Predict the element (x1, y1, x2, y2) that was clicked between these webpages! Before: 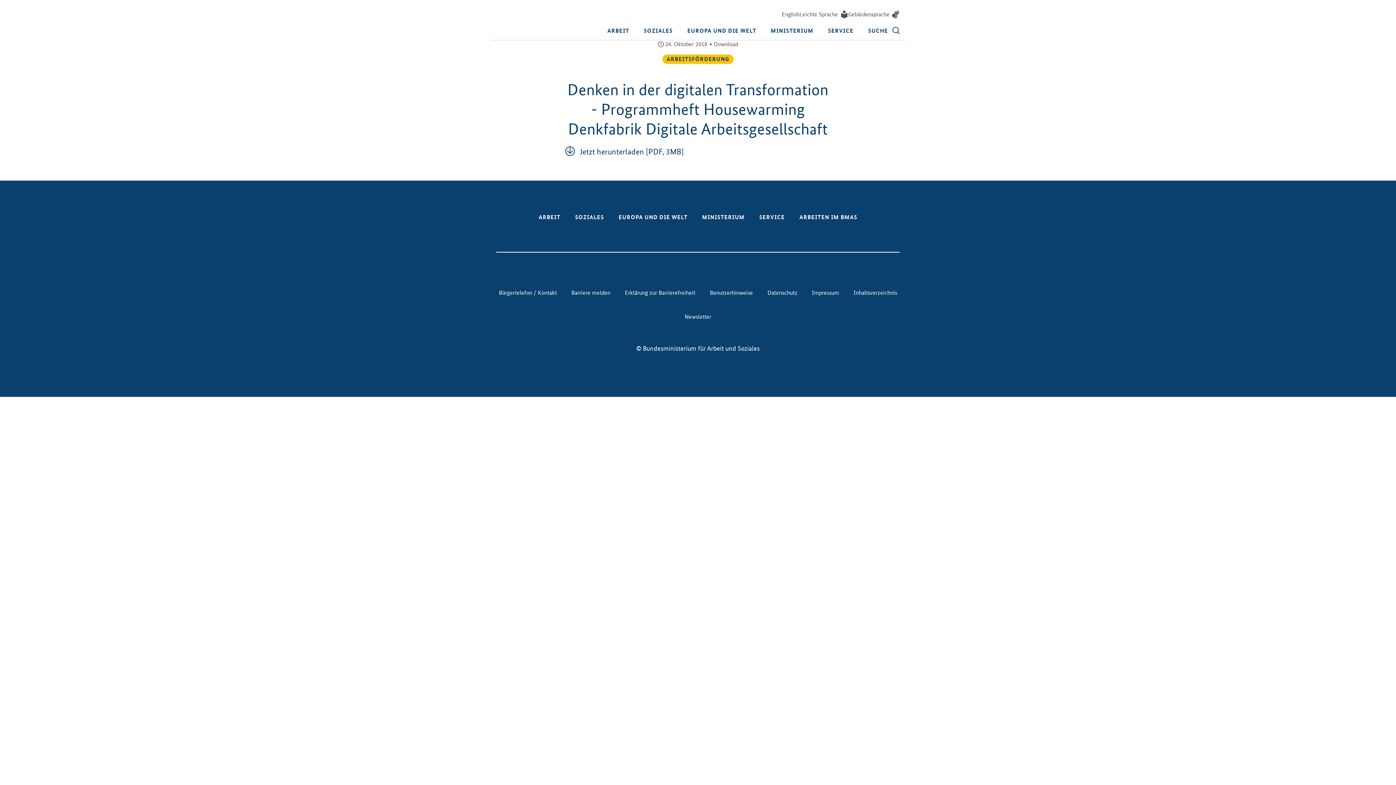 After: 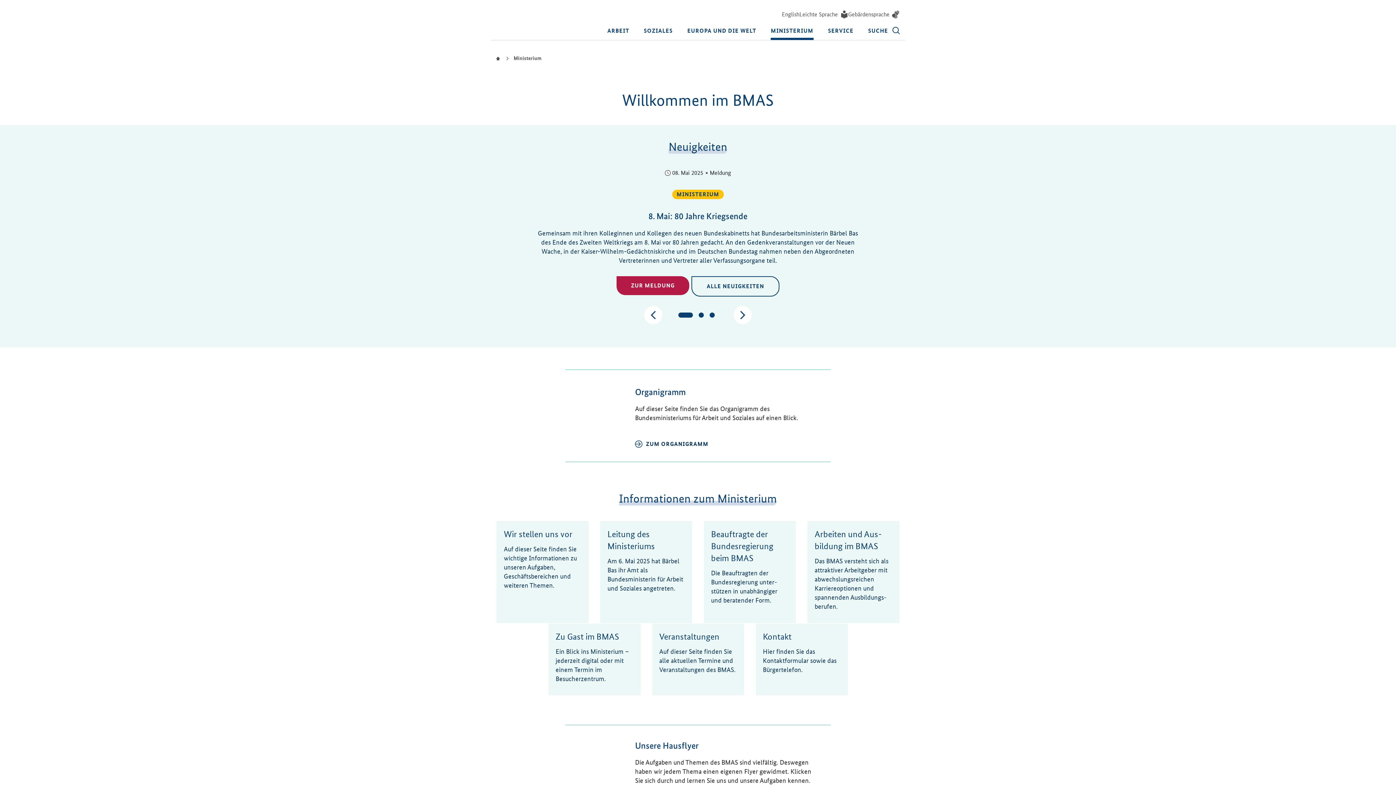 Action: label: MINISTERIUM bbox: (702, 213, 744, 221)